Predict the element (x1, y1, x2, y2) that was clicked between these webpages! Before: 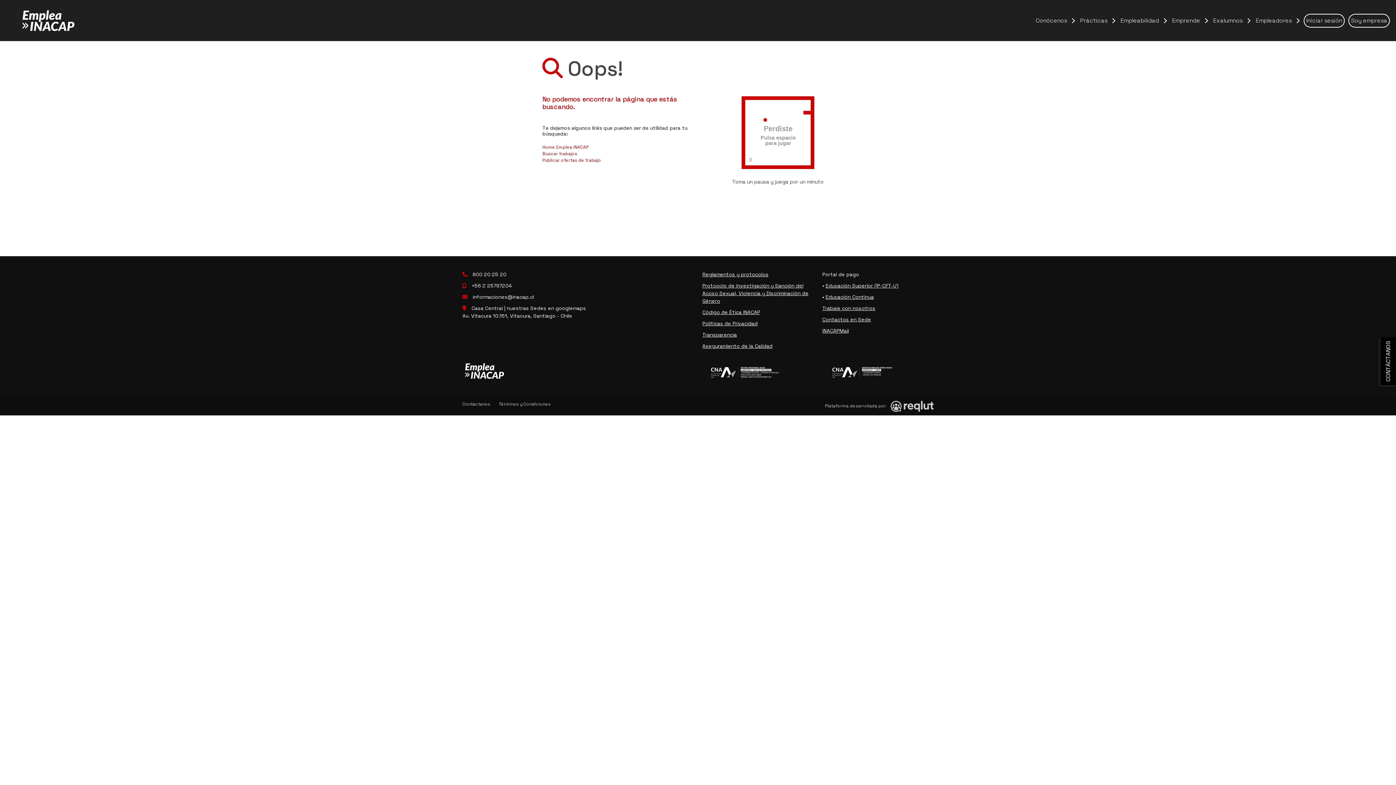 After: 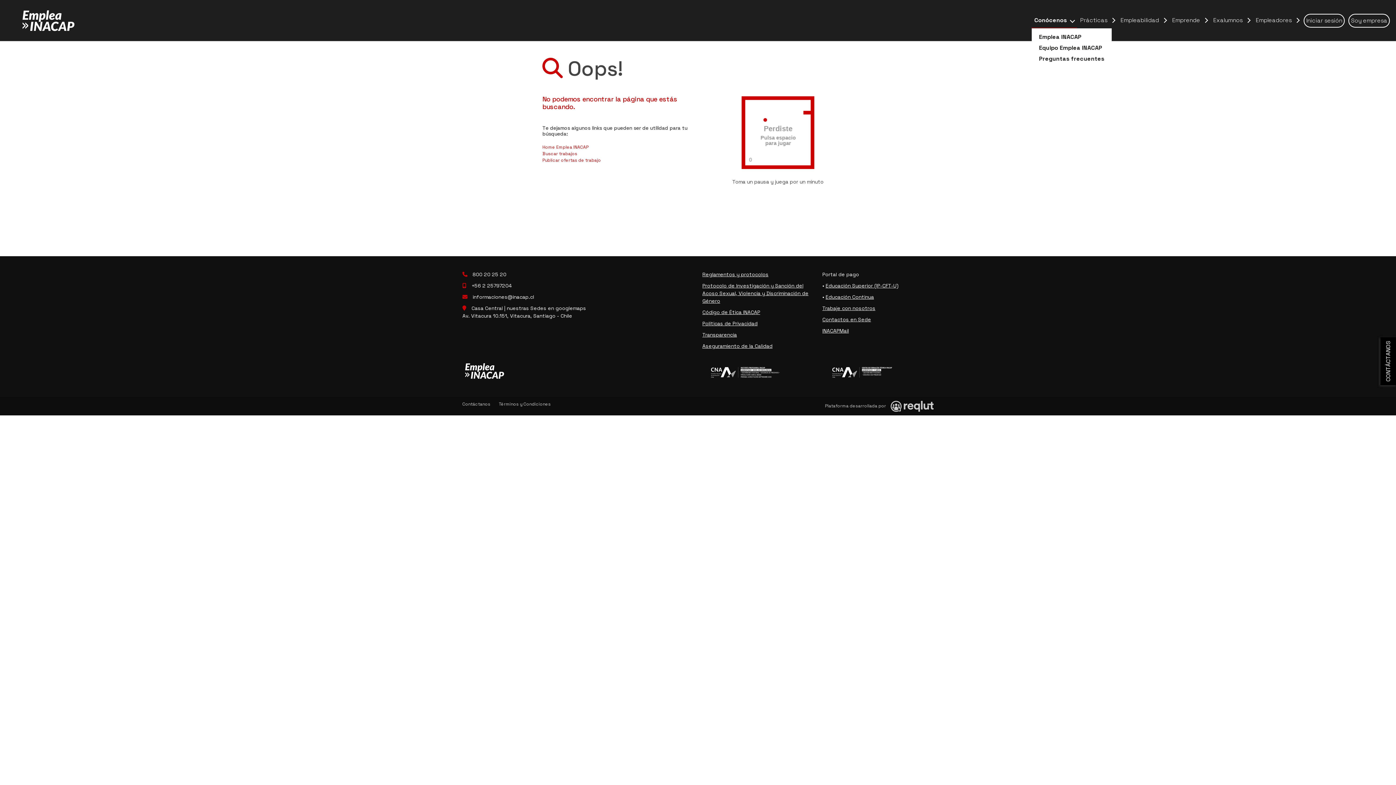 Action: label: Conócenos bbox: (1033, 13, 1077, 27)